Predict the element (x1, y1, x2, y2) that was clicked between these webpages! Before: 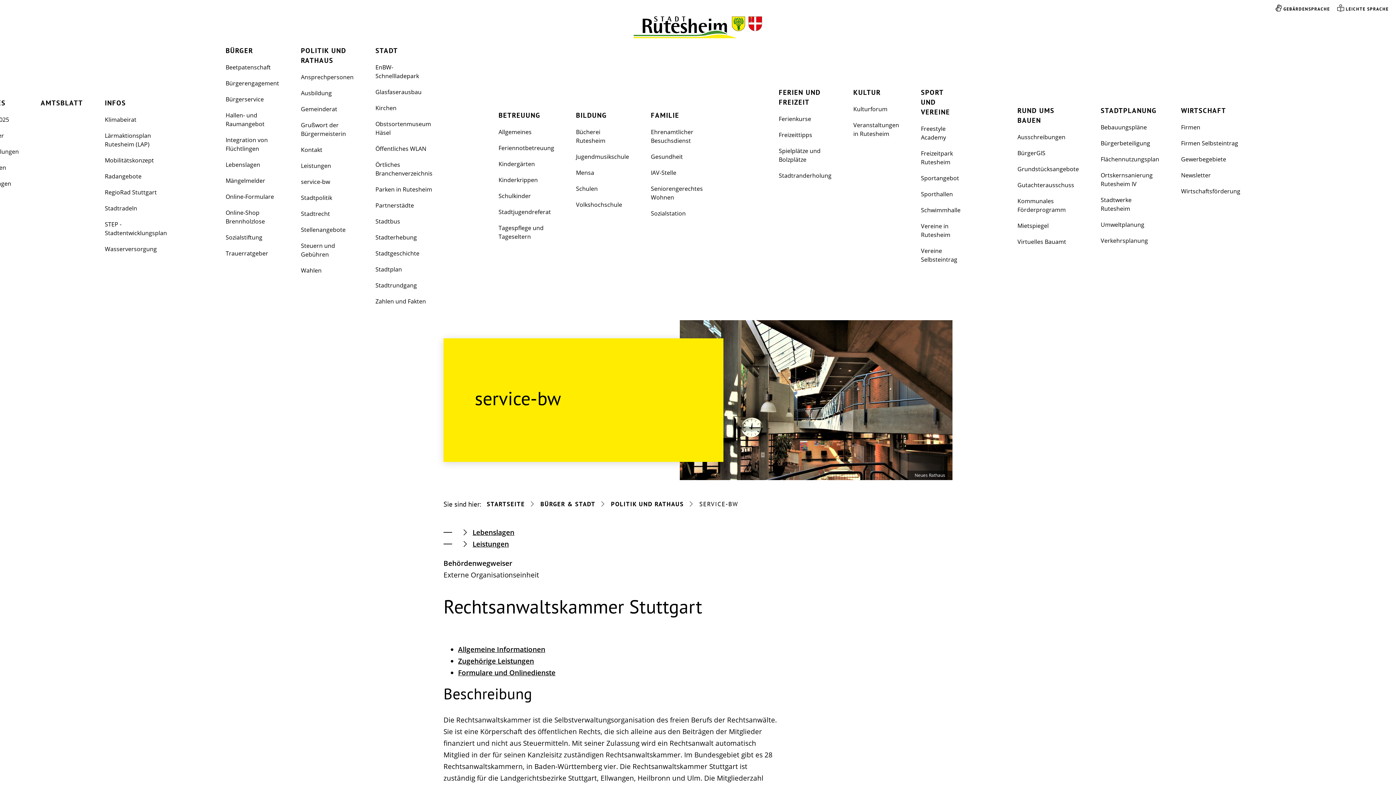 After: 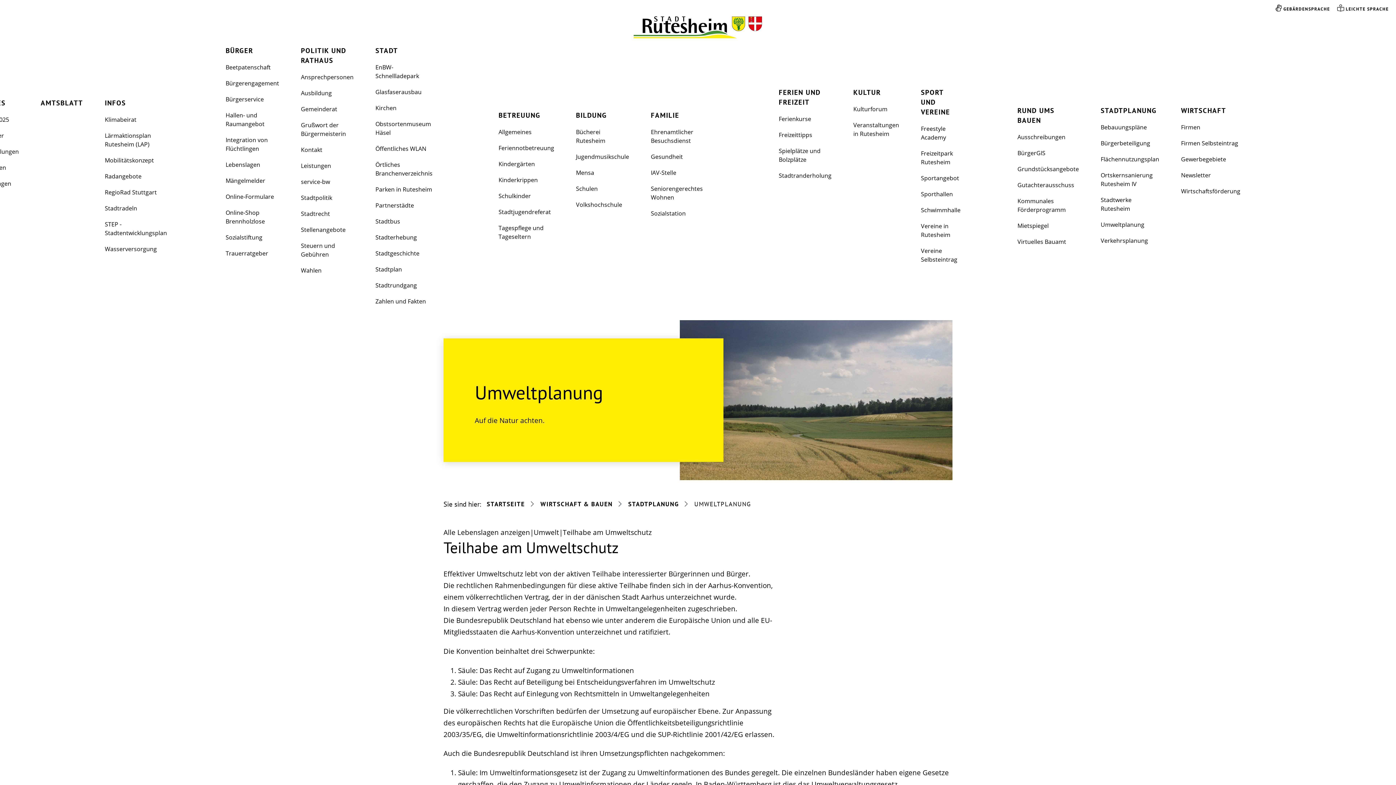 Action: bbox: (1086, 212, 1166, 228) label: Umweltplanung